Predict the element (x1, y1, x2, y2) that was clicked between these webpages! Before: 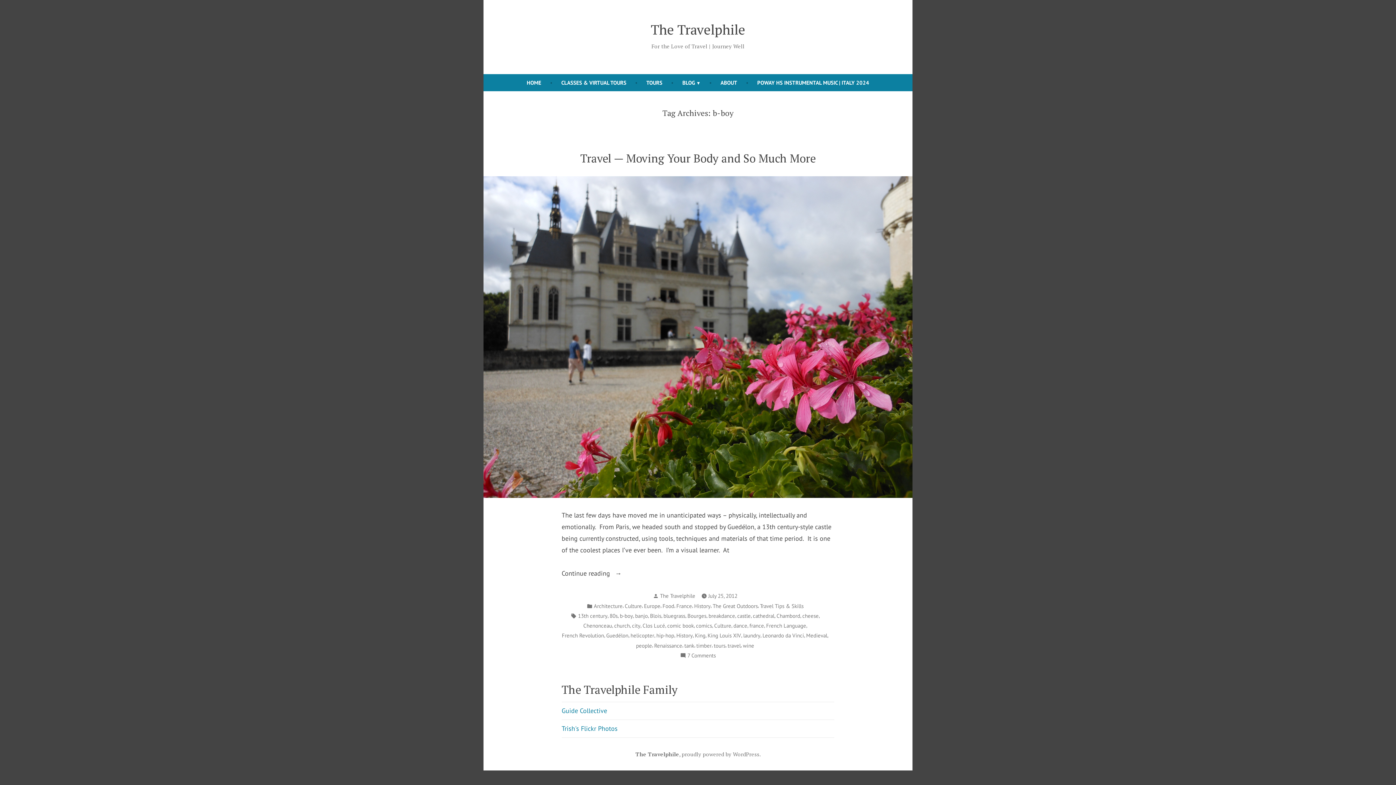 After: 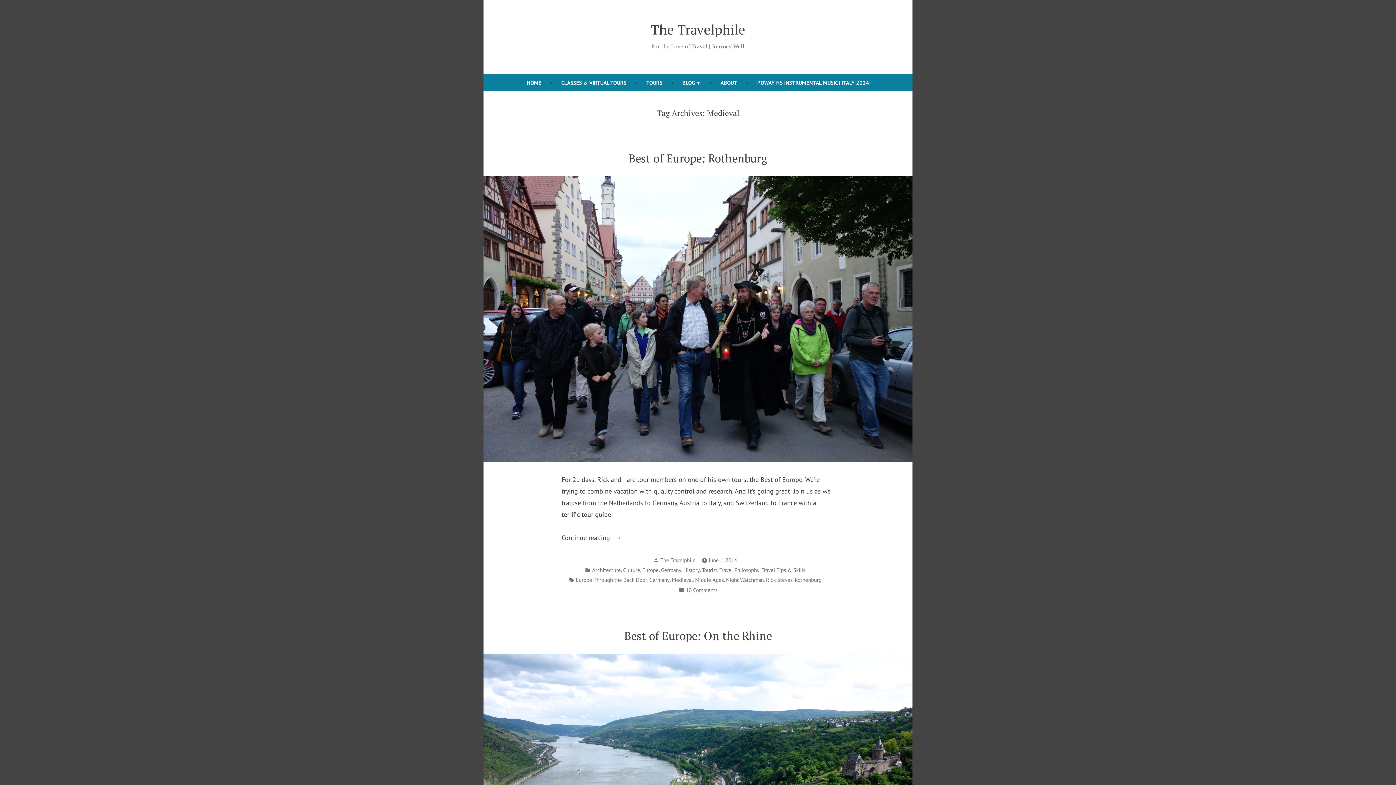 Action: bbox: (806, 631, 827, 640) label: Medieval